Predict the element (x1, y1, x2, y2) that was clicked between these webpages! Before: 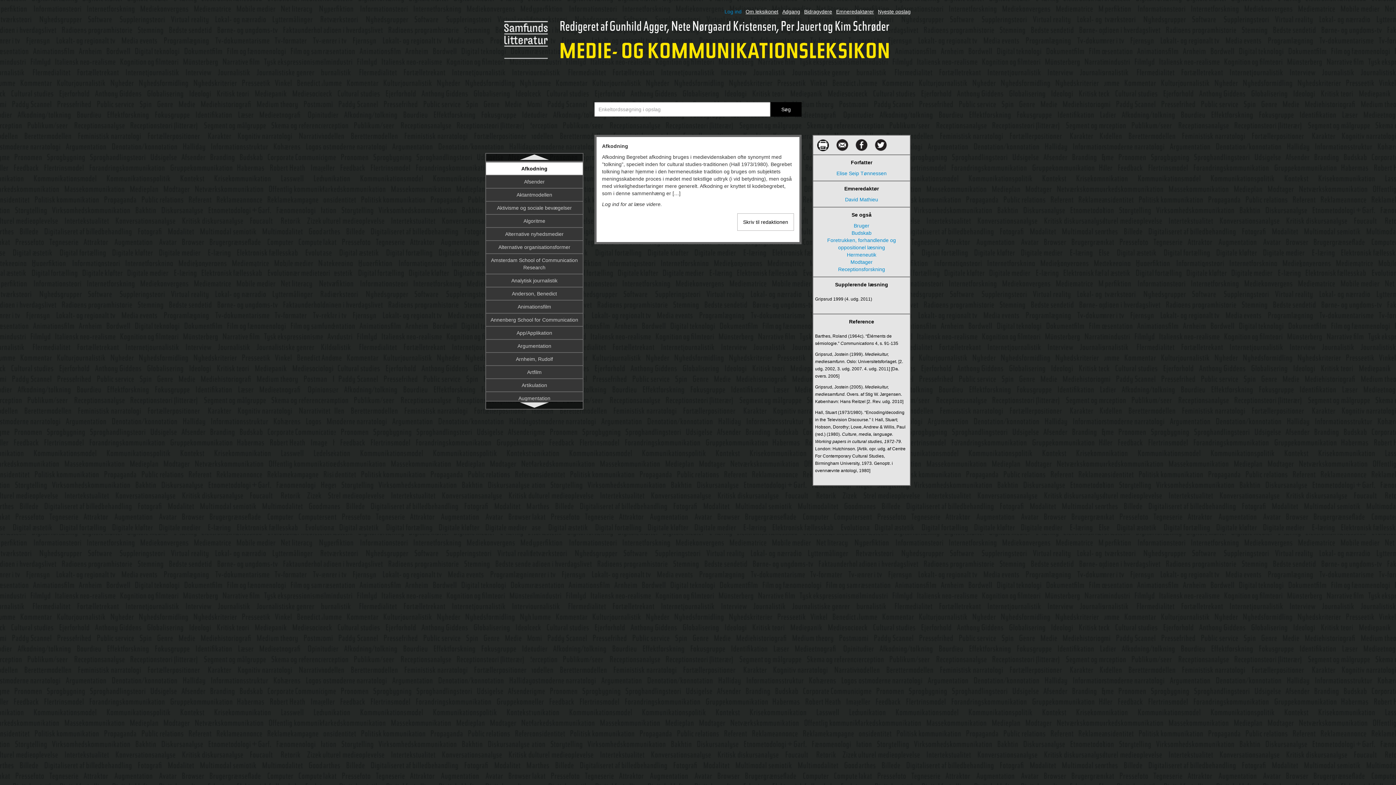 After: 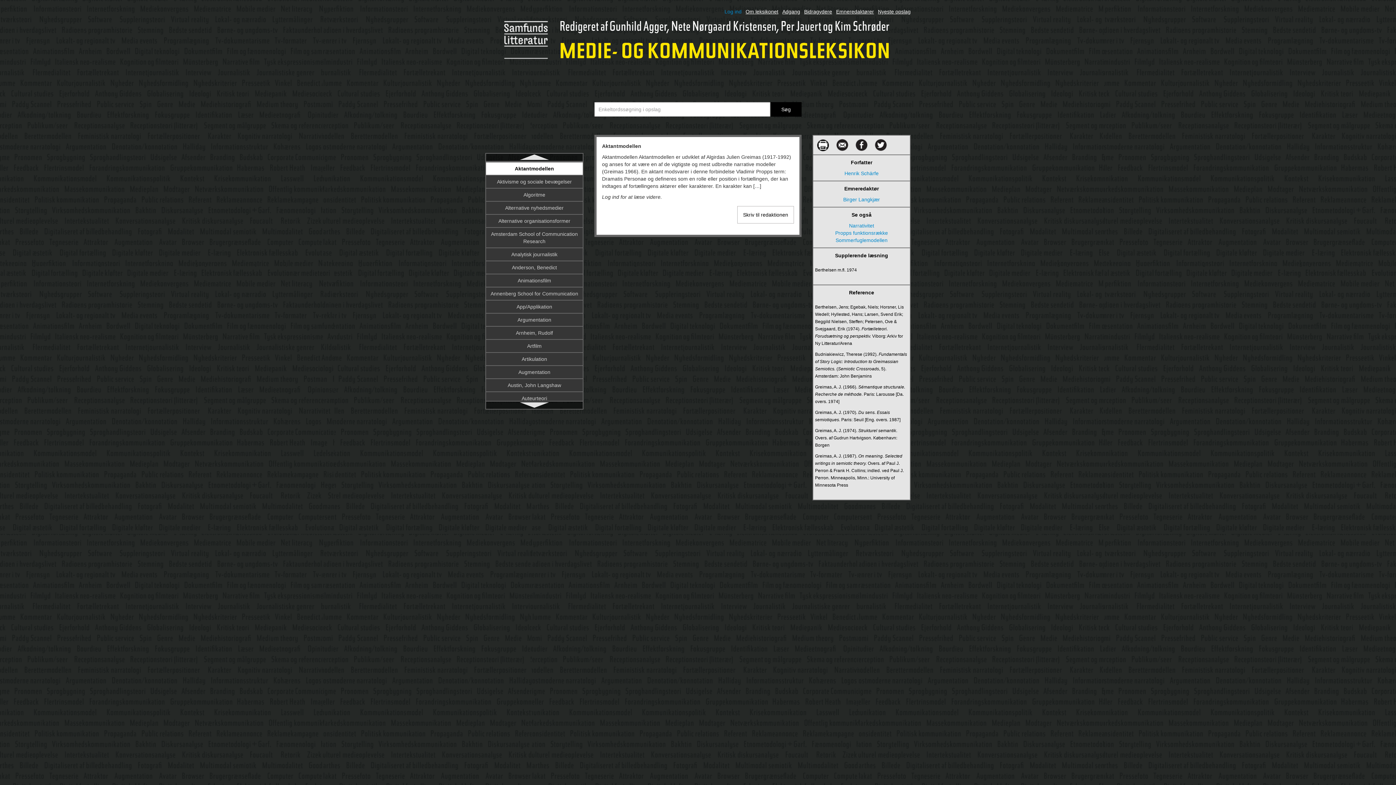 Action: label: Aktantmodellen bbox: (486, 188, 582, 200)